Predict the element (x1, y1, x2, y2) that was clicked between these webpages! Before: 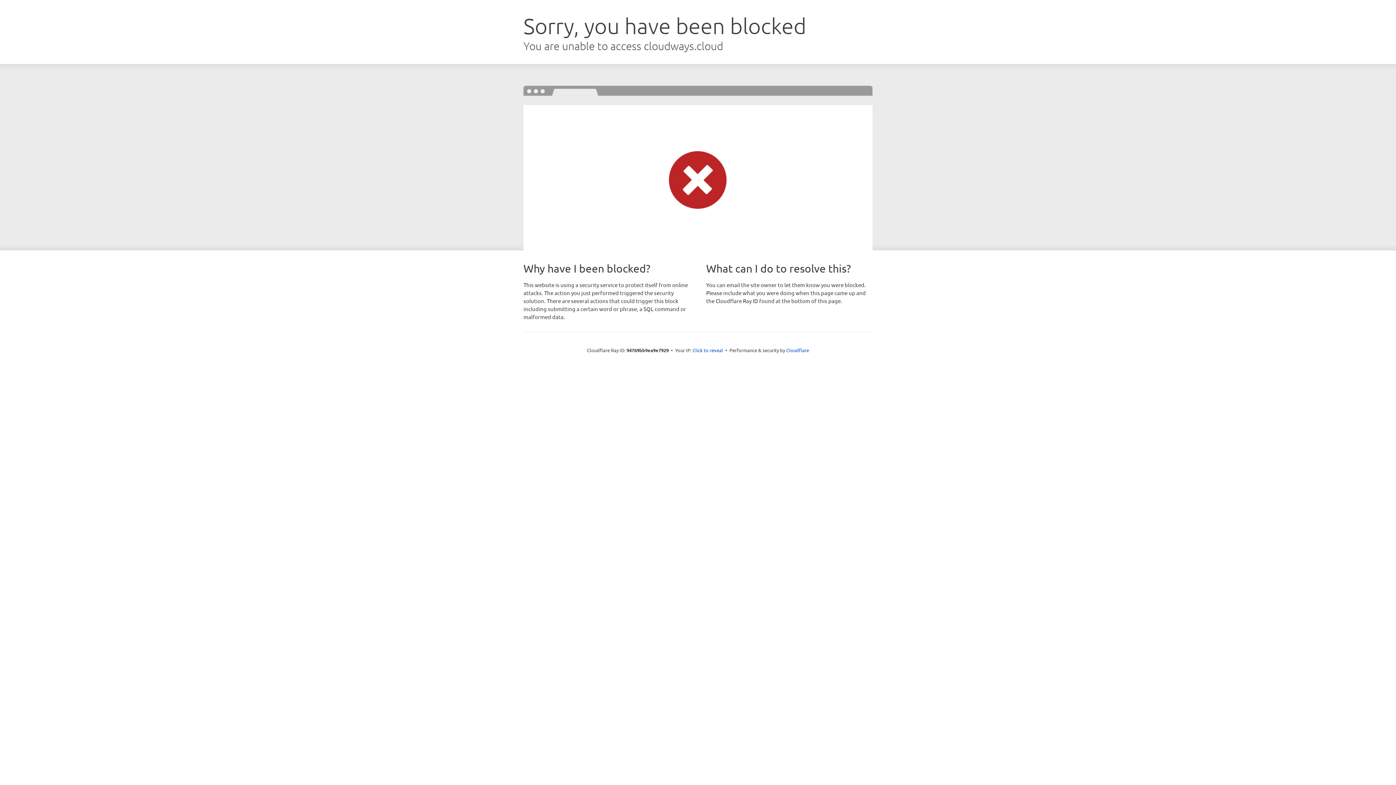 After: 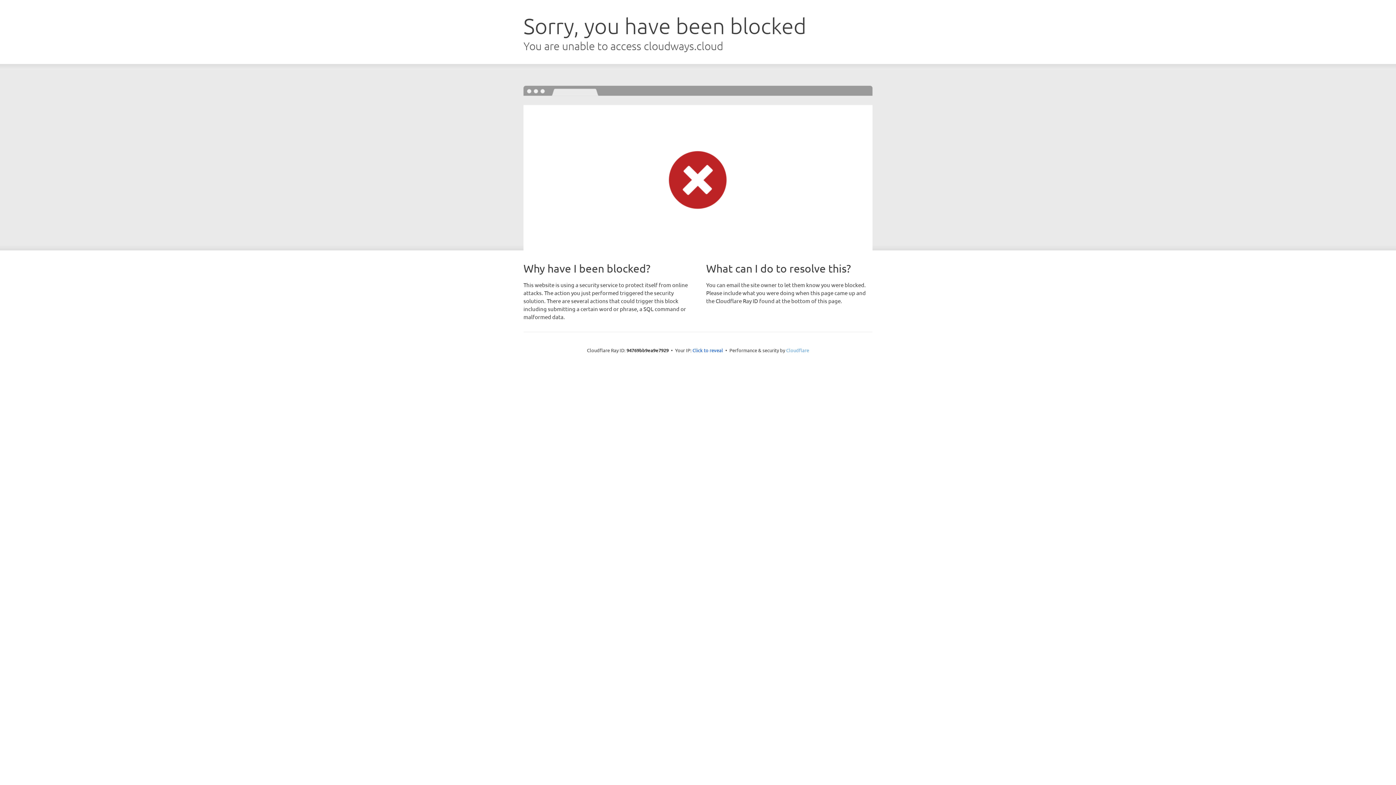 Action: bbox: (786, 347, 809, 353) label: Cloudflare